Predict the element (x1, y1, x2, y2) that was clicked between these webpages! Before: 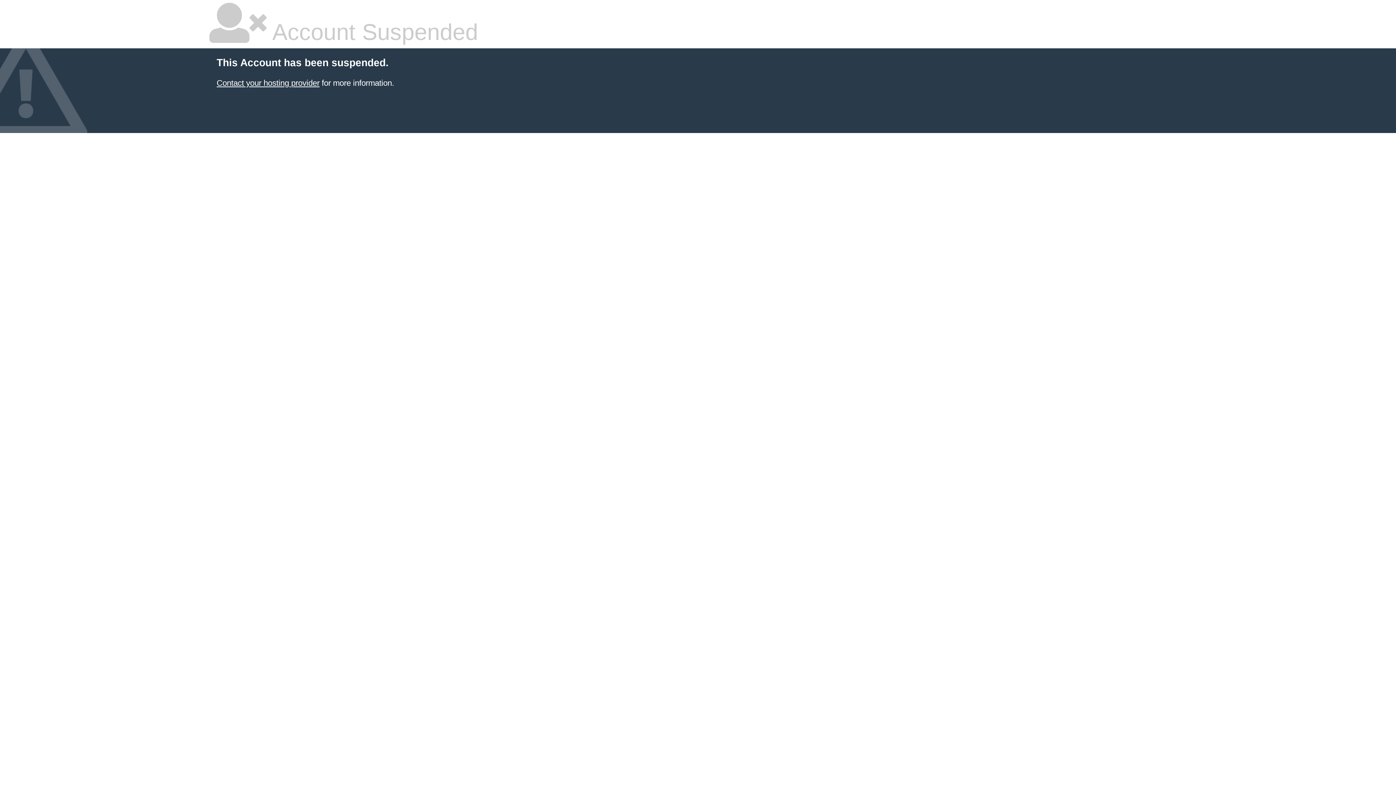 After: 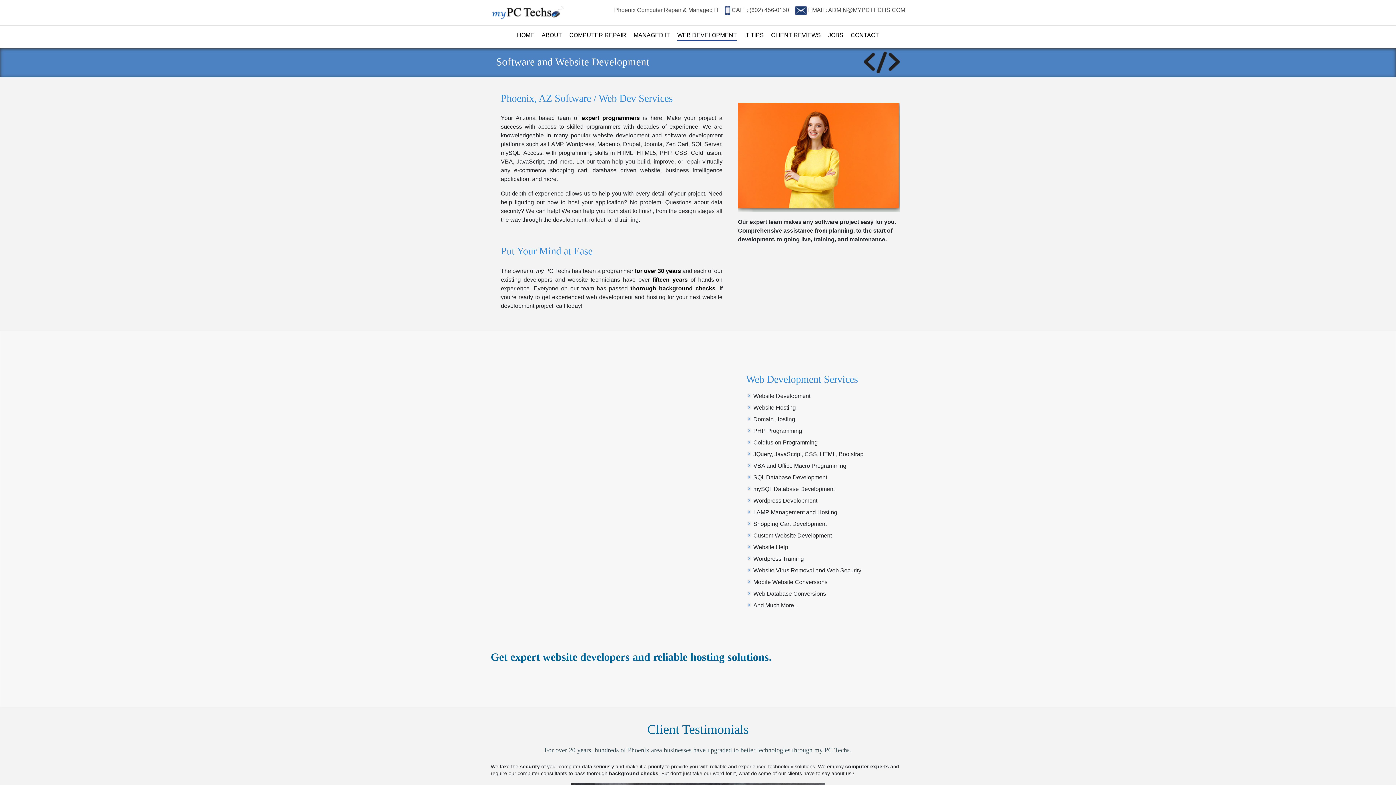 Action: bbox: (216, 78, 319, 87) label: Contact your hosting provider